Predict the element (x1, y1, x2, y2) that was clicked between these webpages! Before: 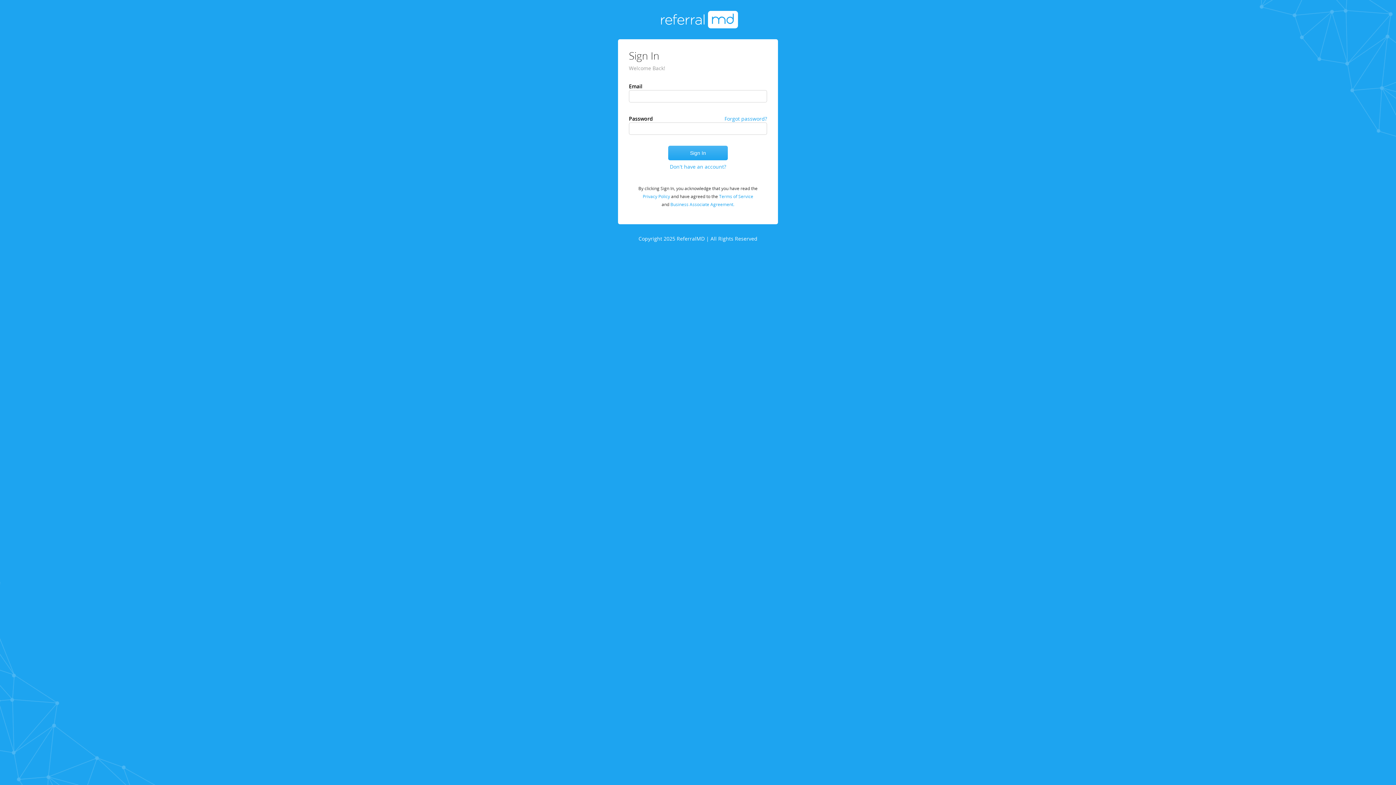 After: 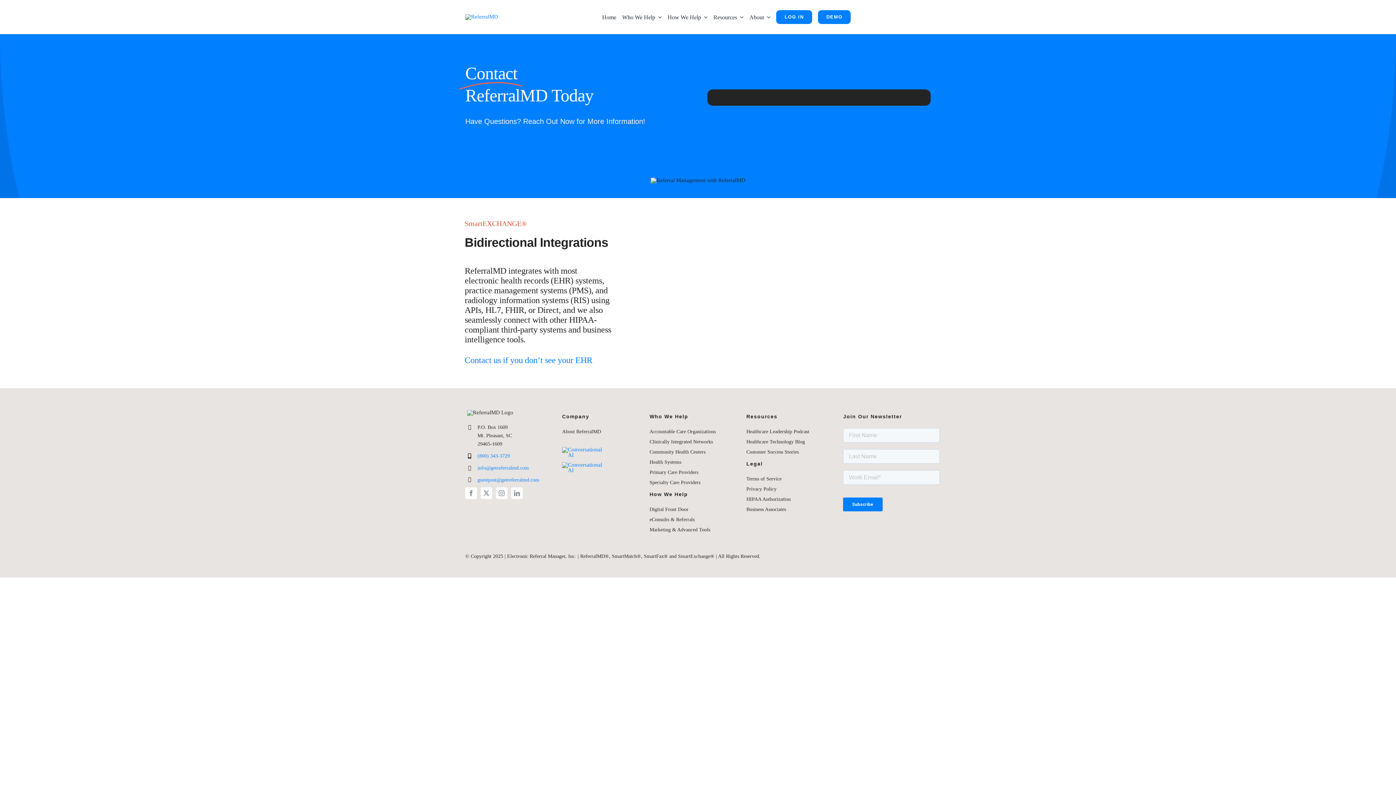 Action: bbox: (670, 160, 726, 173) label: Don't have an account?